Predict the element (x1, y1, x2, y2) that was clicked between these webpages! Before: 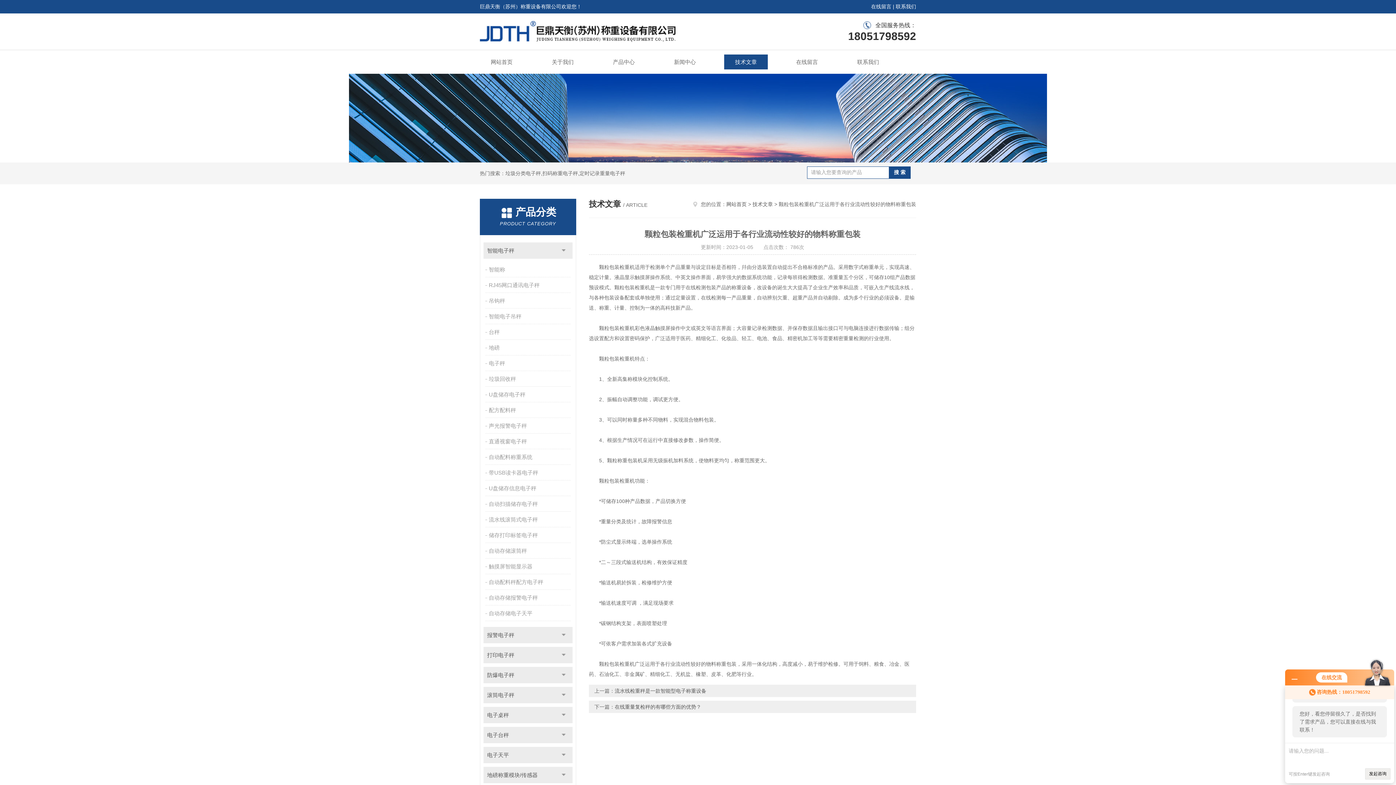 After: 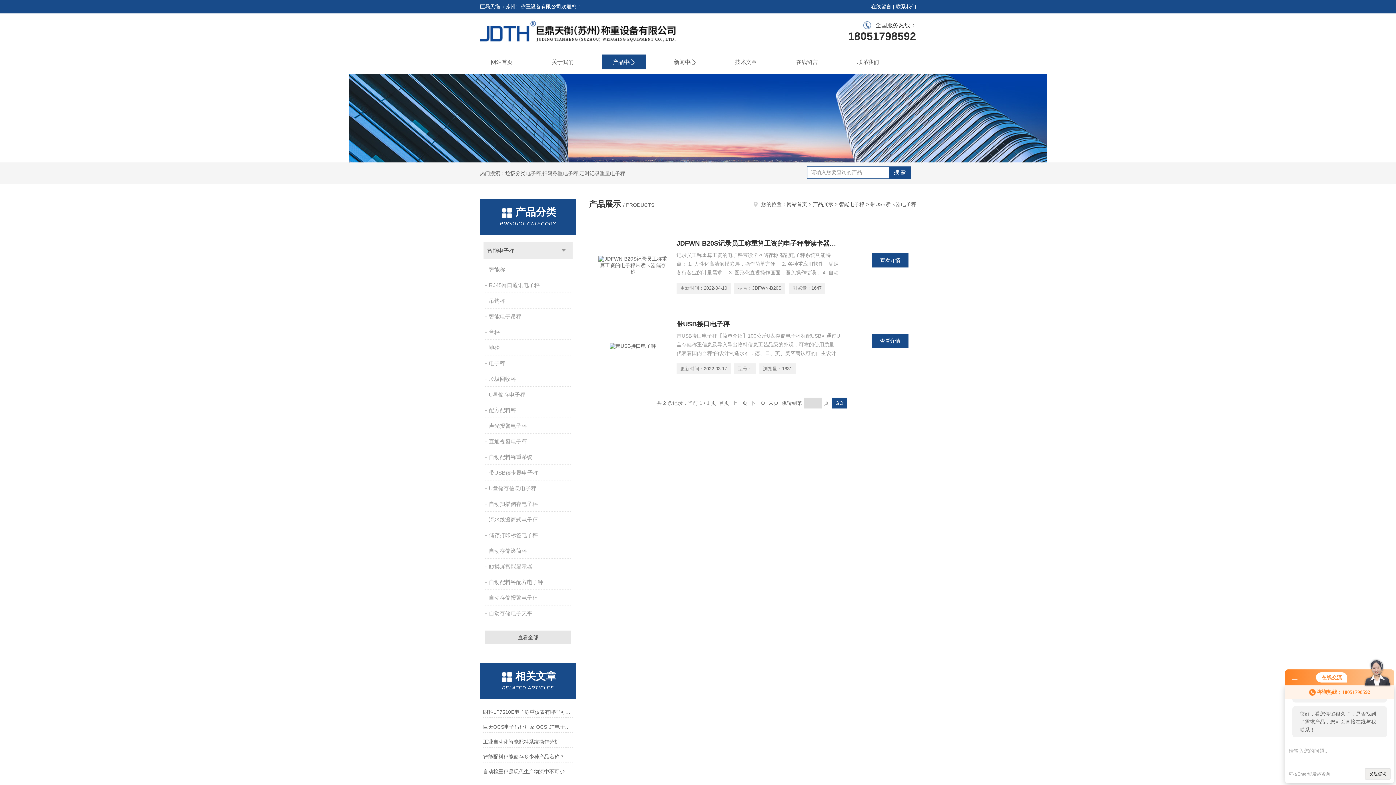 Action: bbox: (485, 465, 572, 480) label: 带USB读卡器电子秤